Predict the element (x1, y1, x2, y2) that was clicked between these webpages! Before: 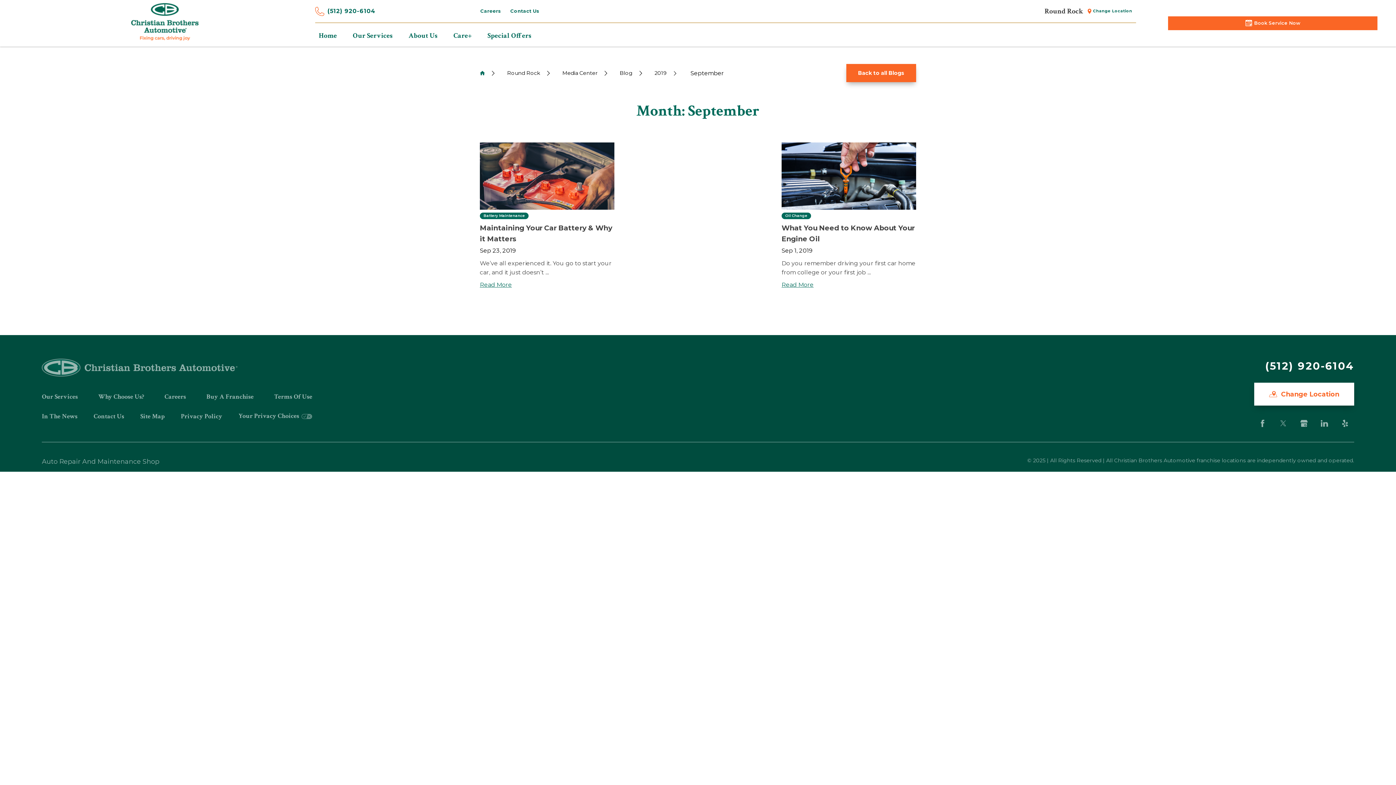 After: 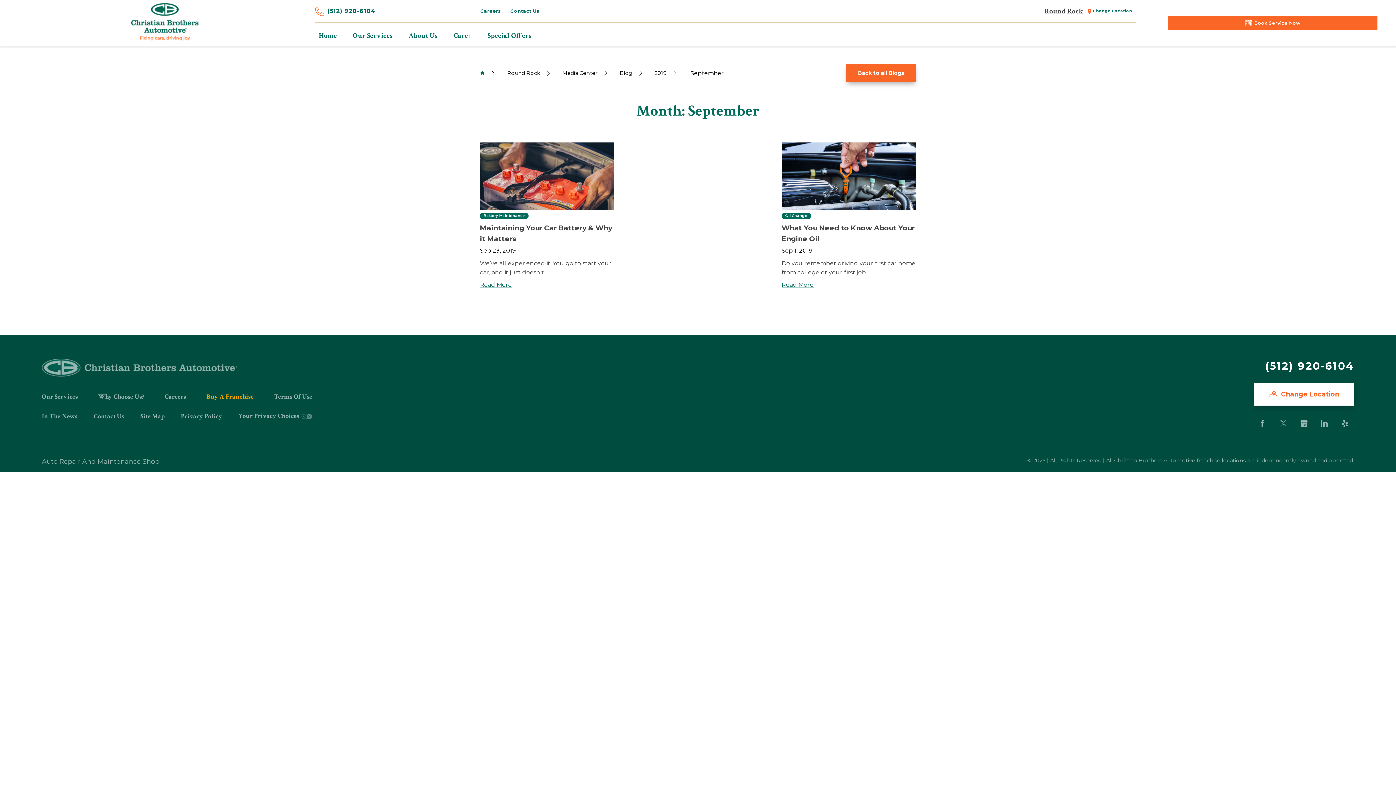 Action: bbox: (198, 390, 261, 403) label: Buy A Franchise